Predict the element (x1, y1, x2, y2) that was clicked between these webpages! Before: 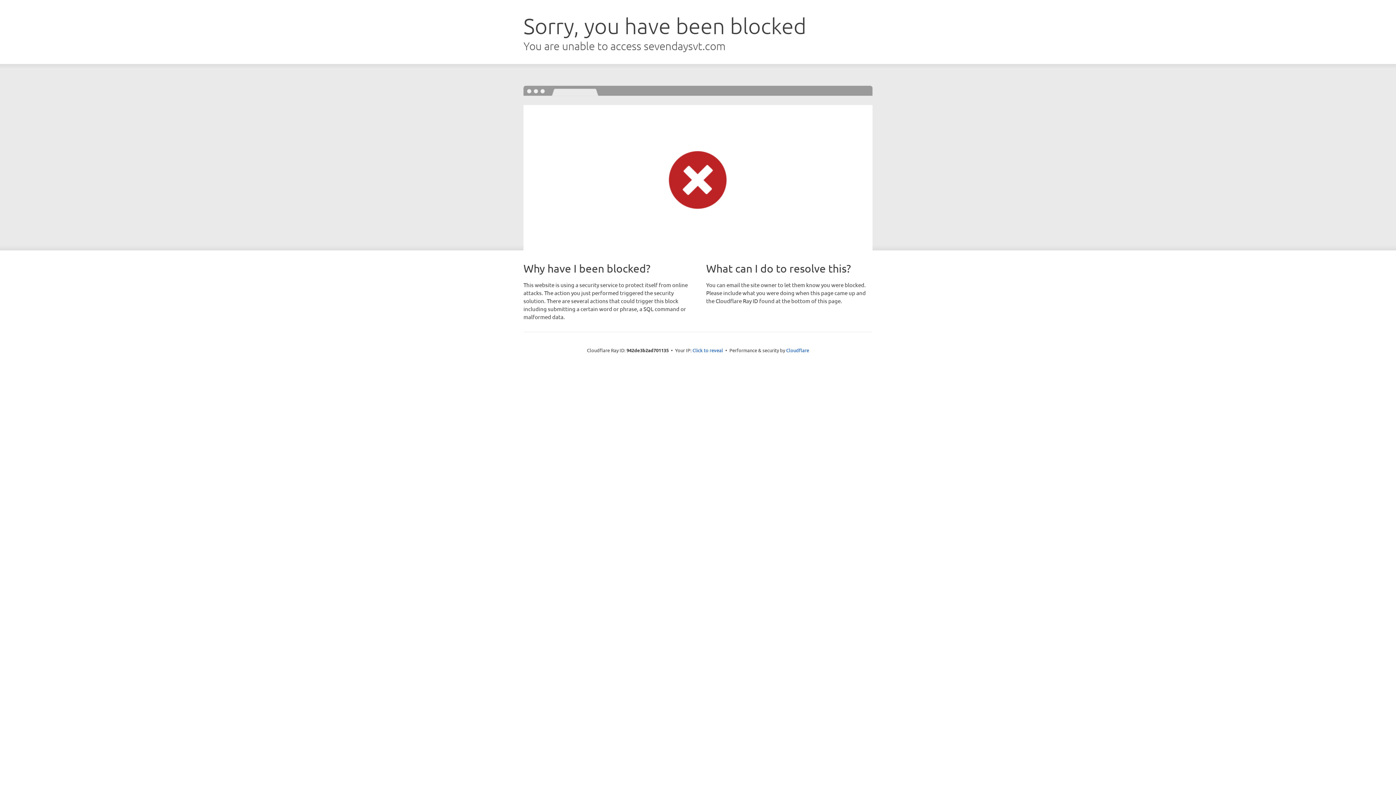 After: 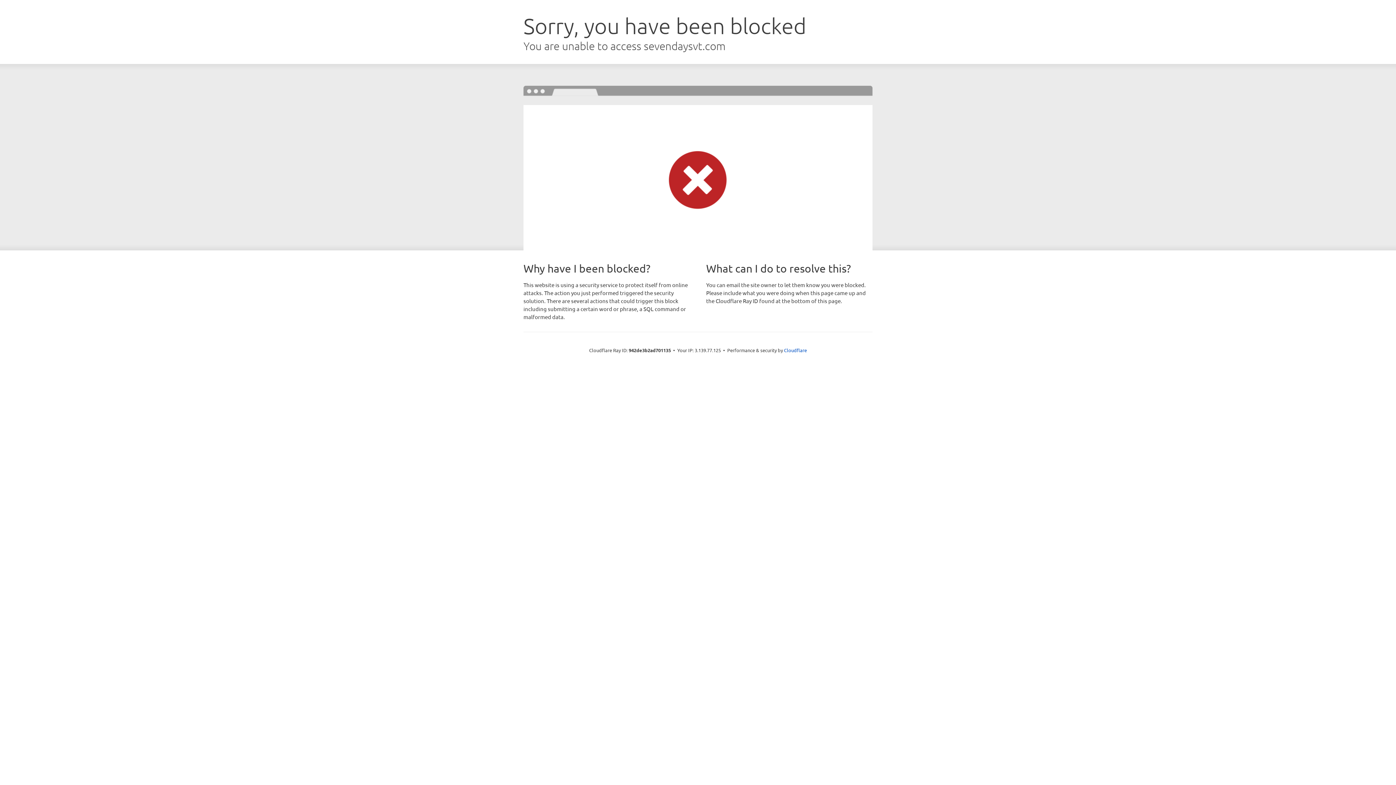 Action: bbox: (692, 346, 723, 353) label: Click to reveal